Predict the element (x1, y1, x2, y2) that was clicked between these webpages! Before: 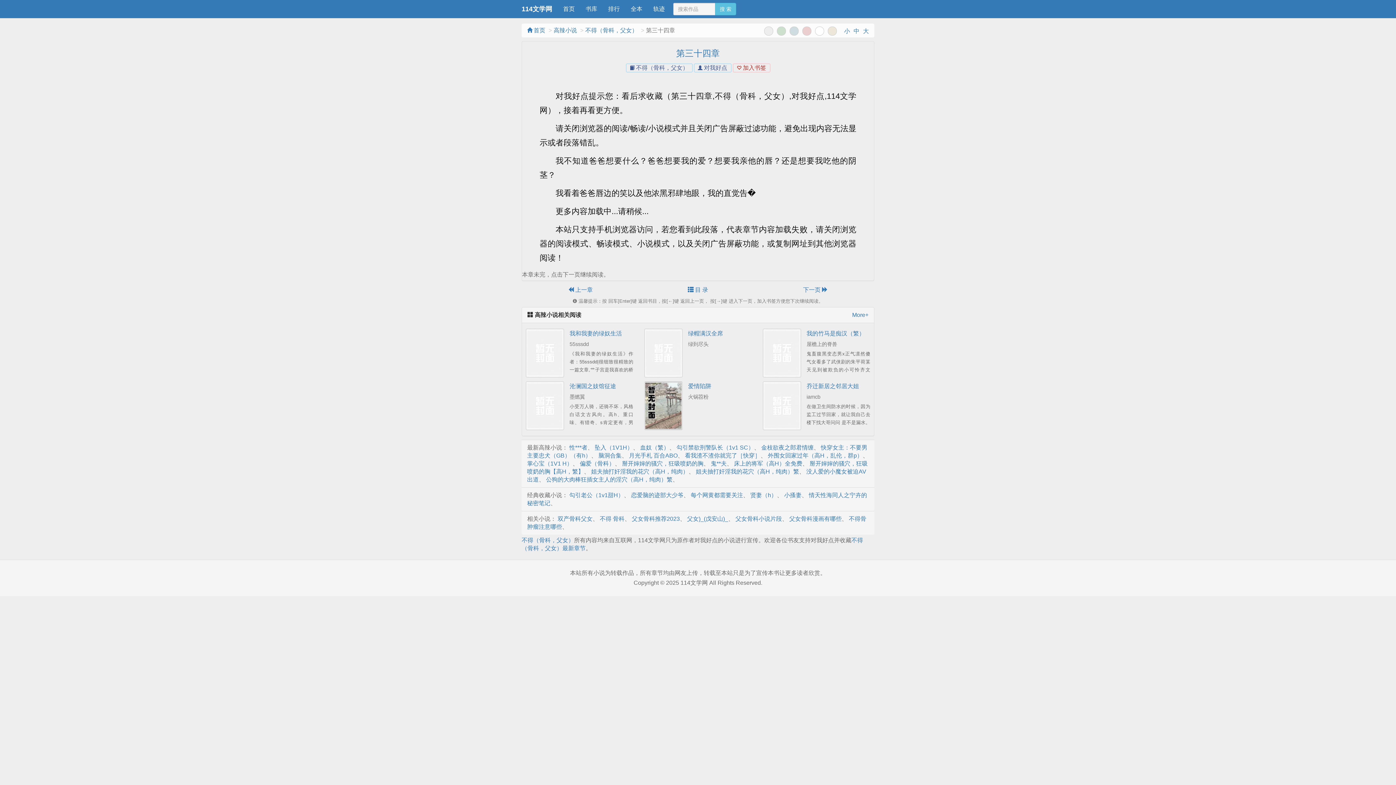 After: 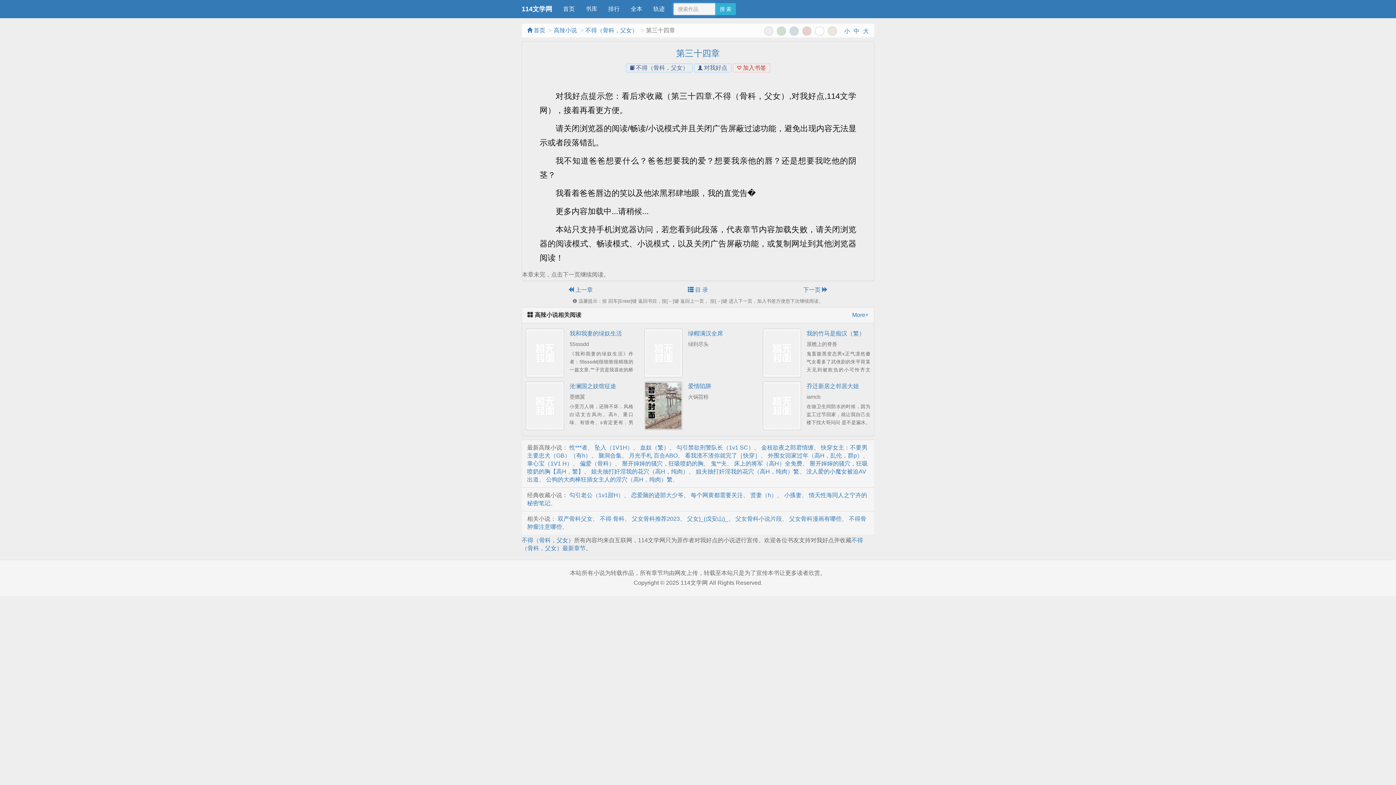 Action: bbox: (715, 2, 736, 15) label: 搜 索